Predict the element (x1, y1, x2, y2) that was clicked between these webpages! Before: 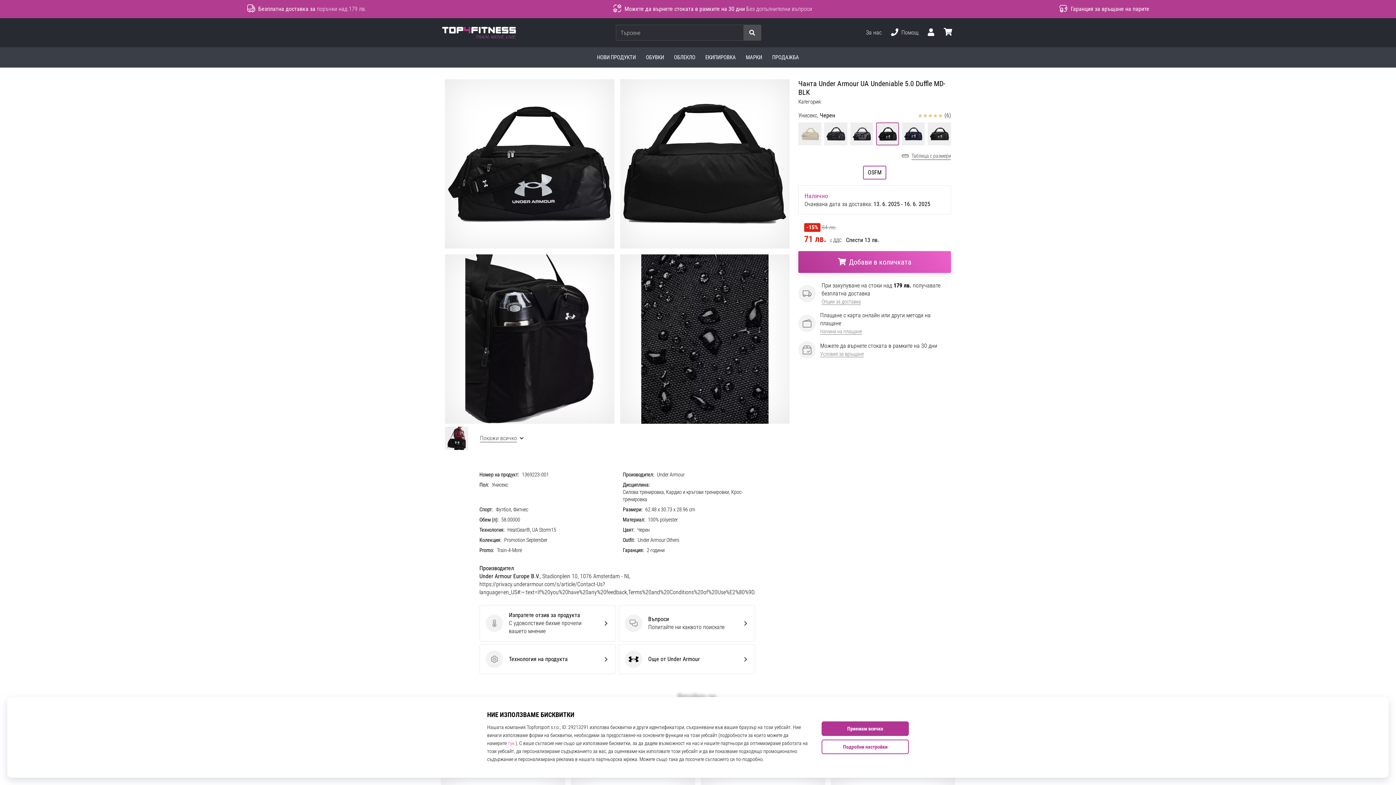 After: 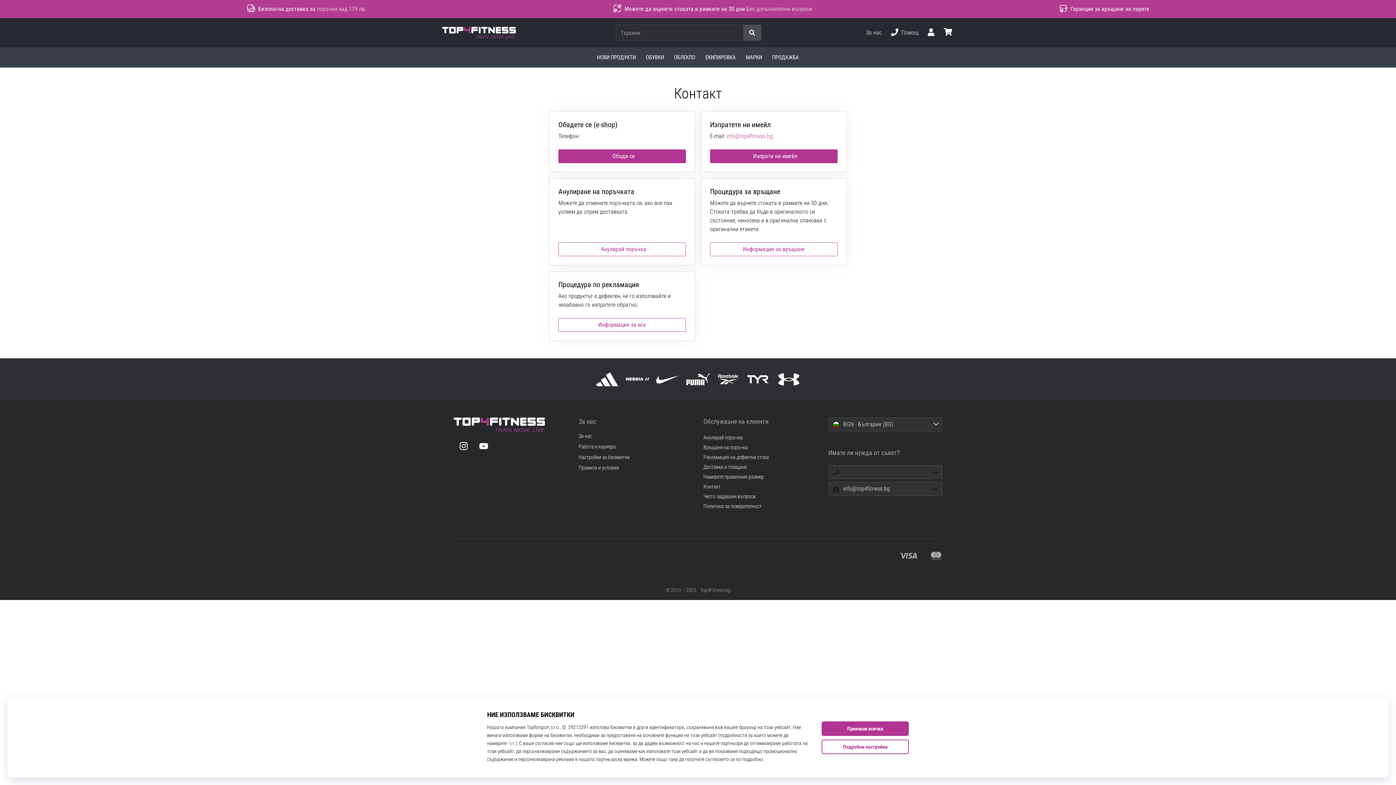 Action: bbox: (861, 22, 886, 42) label: За нас